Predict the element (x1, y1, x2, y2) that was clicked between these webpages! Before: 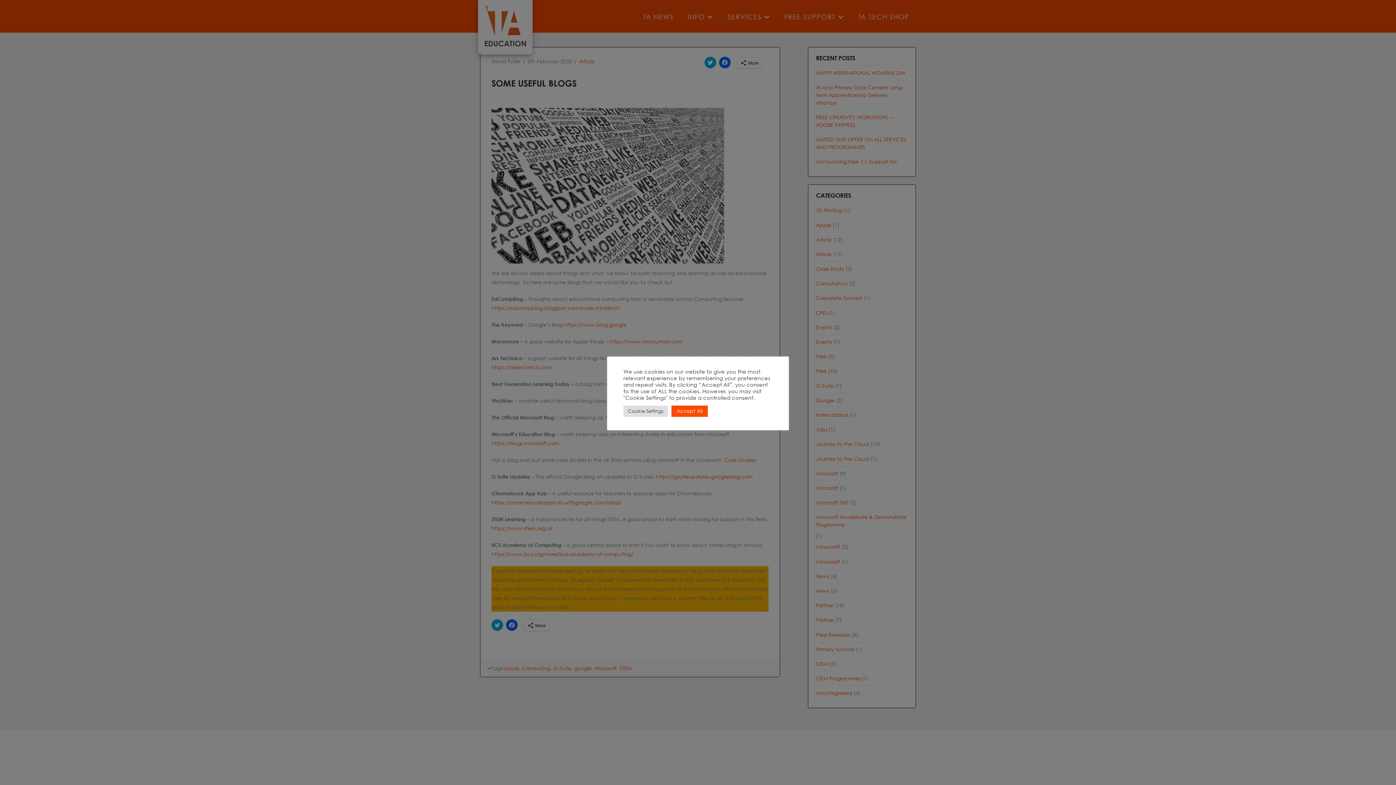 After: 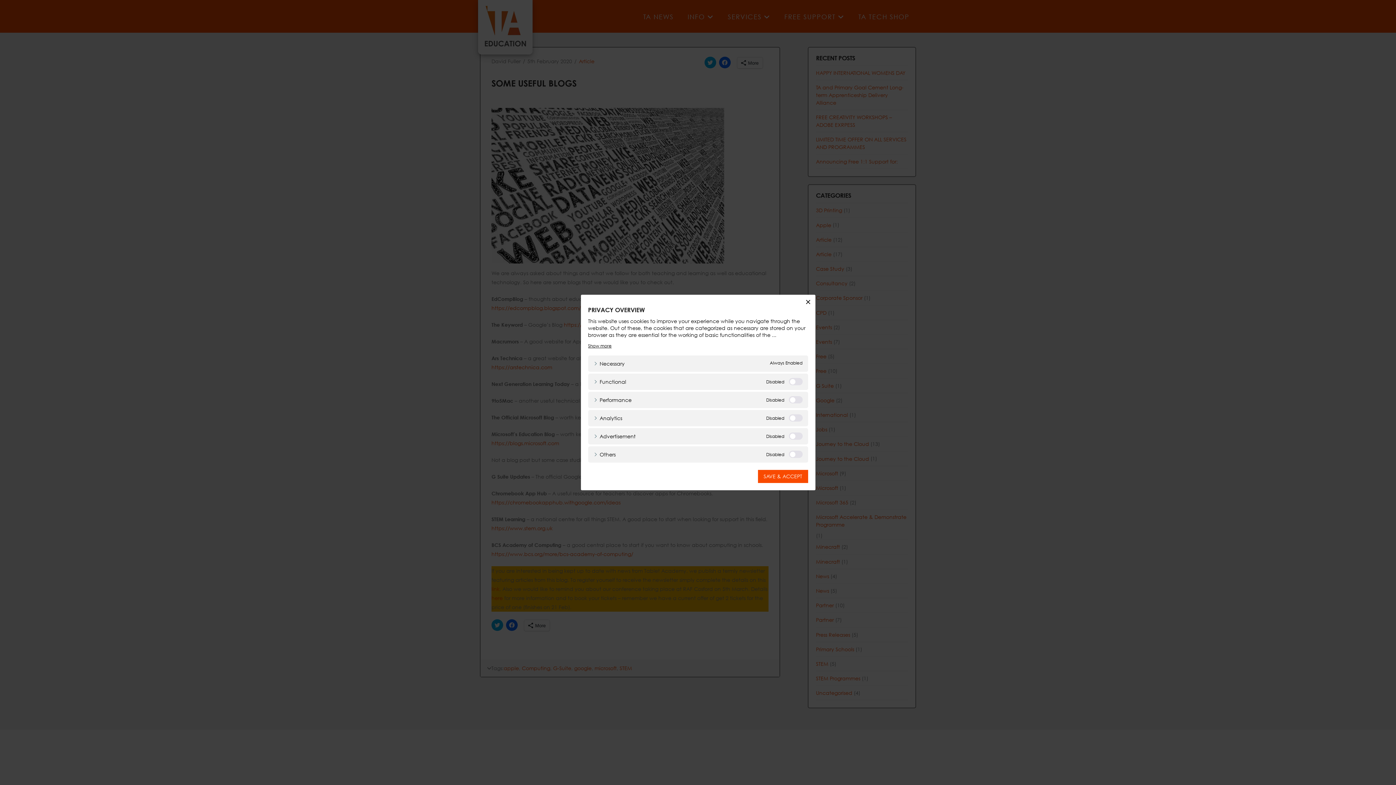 Action: bbox: (623, 405, 668, 416) label: Cookie Settings